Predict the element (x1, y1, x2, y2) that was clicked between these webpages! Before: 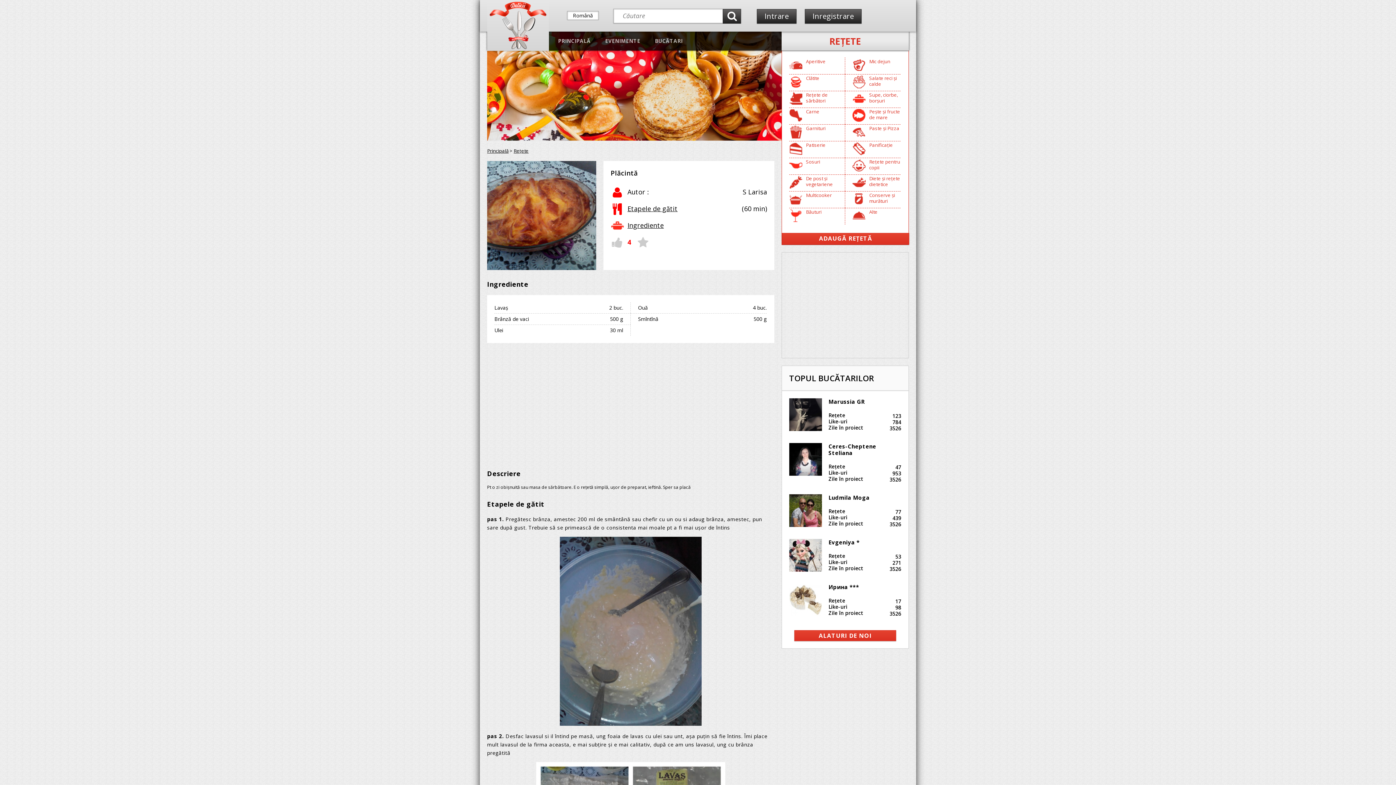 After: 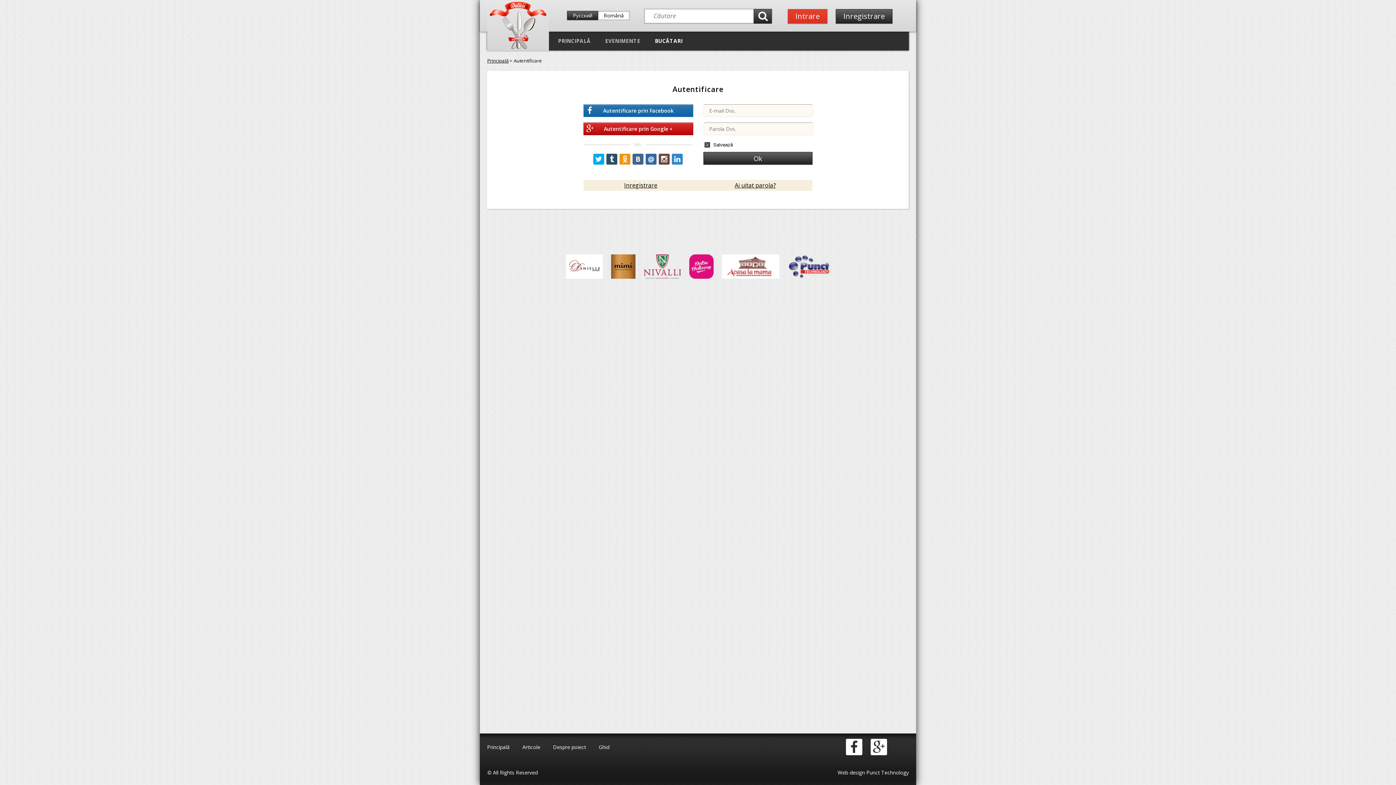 Action: bbox: (757, 9, 796, 23) label: Intrare